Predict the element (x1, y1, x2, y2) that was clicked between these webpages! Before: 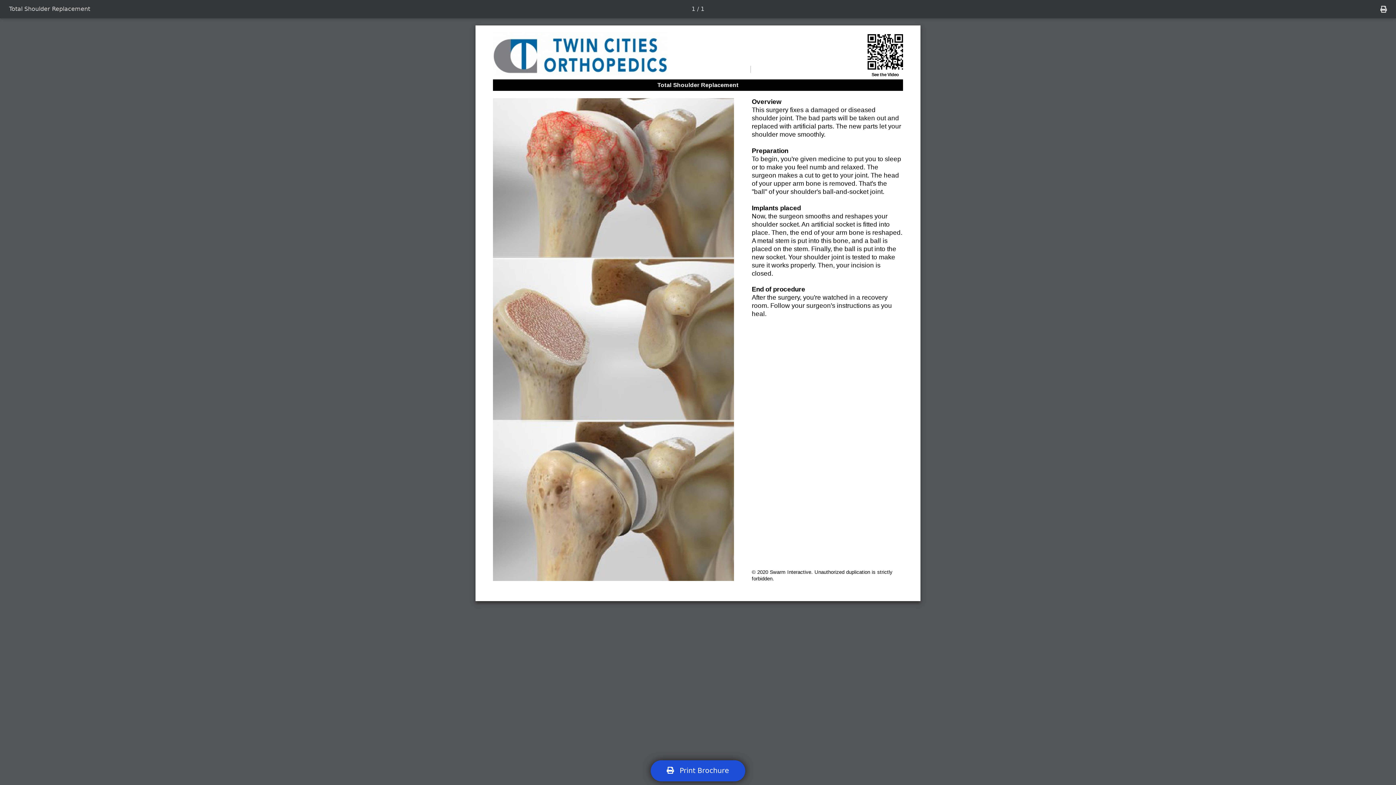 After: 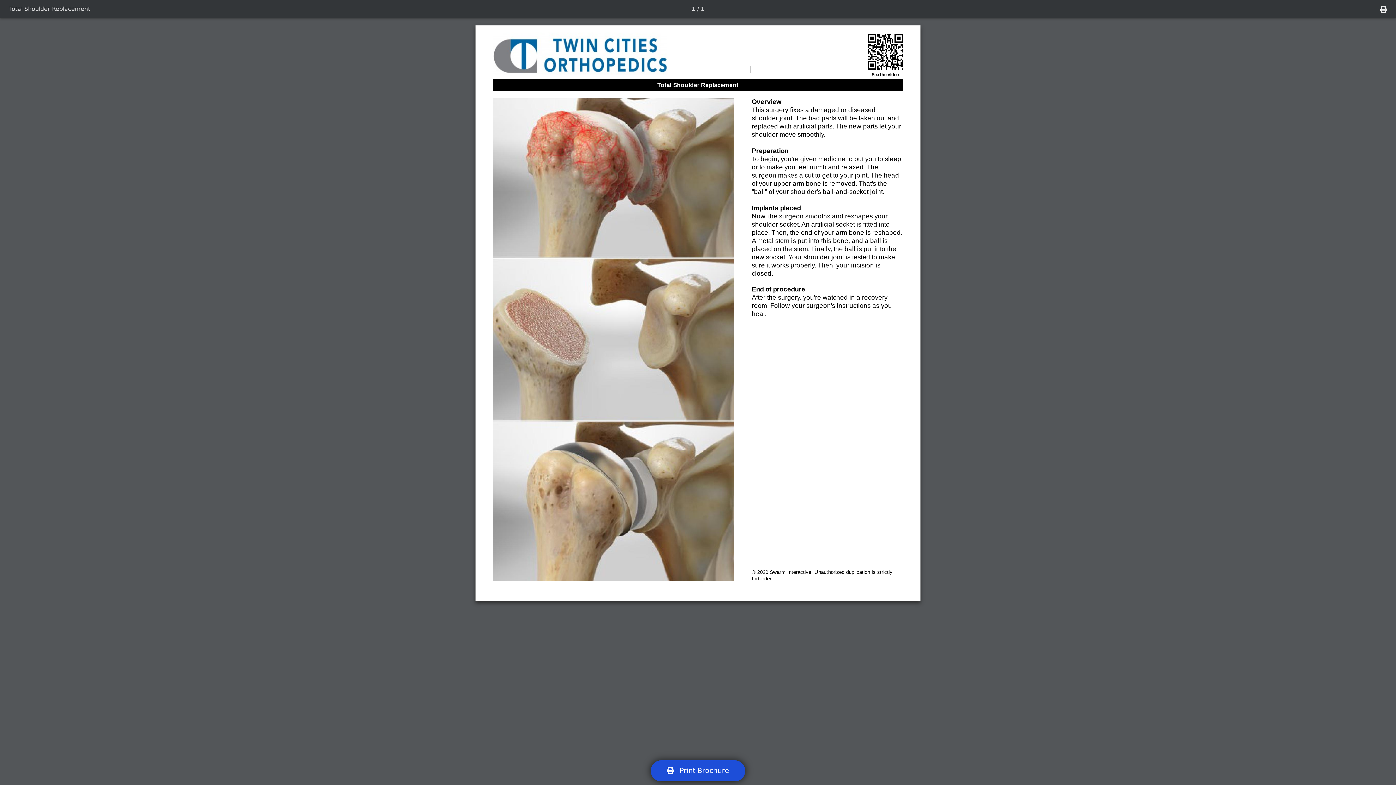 Action: bbox: (1375, 0, 1392, 18)